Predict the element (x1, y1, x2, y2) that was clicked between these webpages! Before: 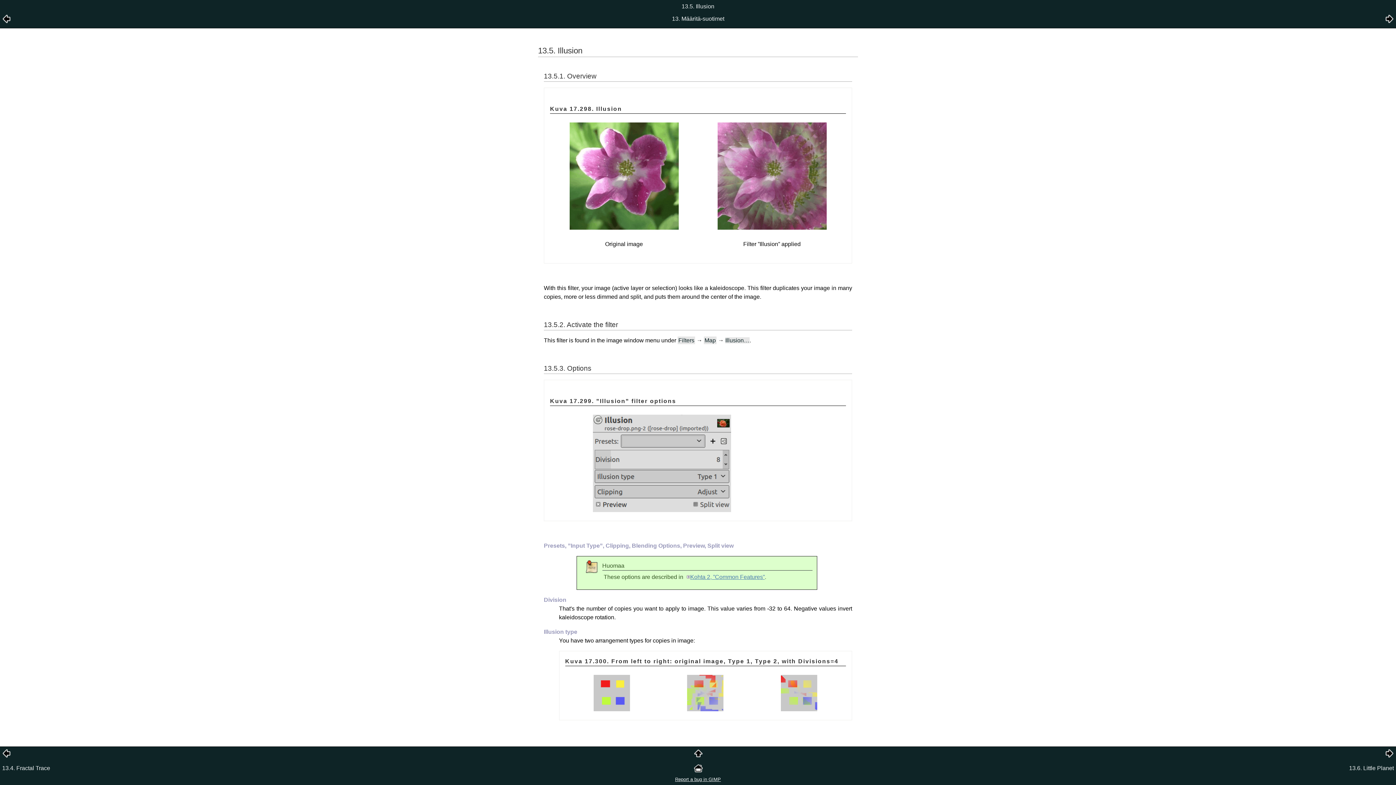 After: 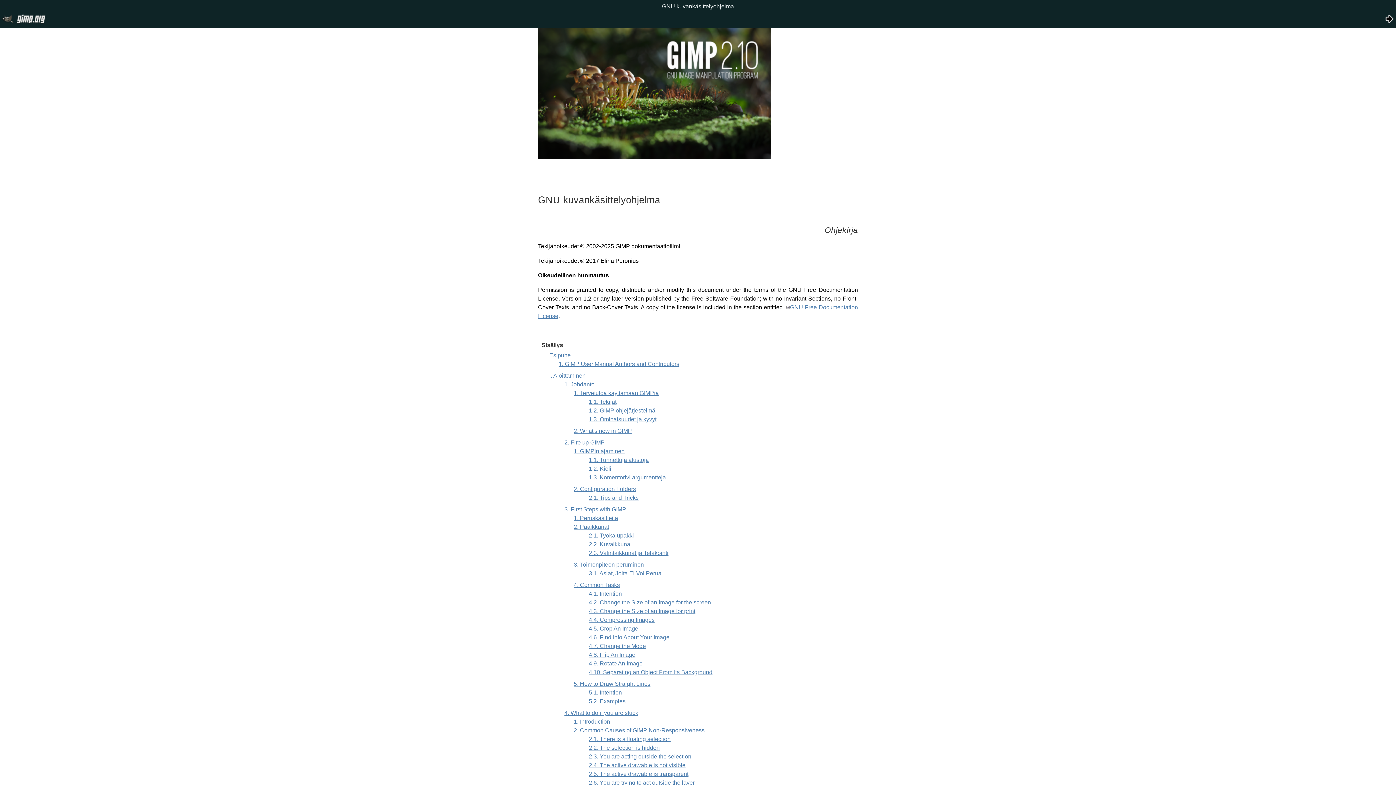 Action: bbox: (694, 768, 702, 774)